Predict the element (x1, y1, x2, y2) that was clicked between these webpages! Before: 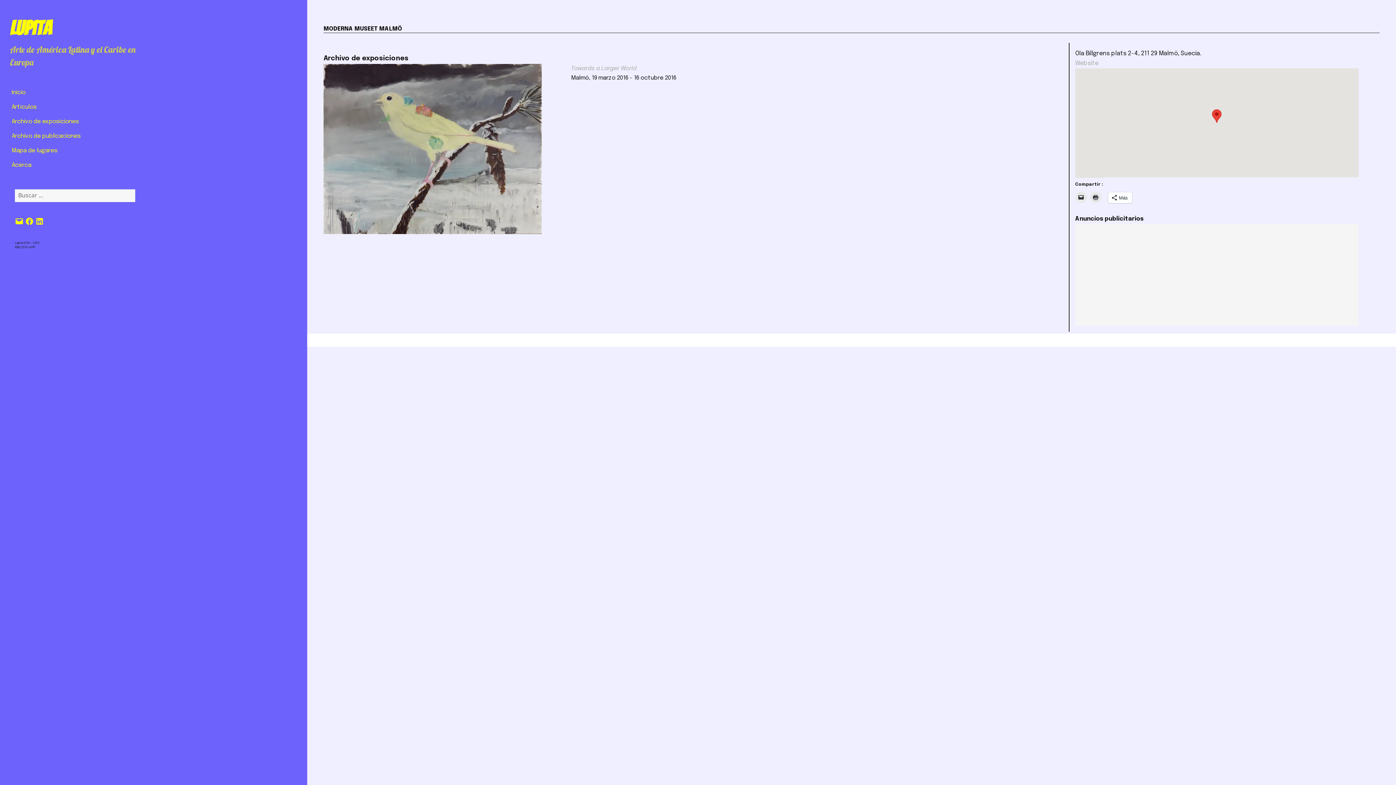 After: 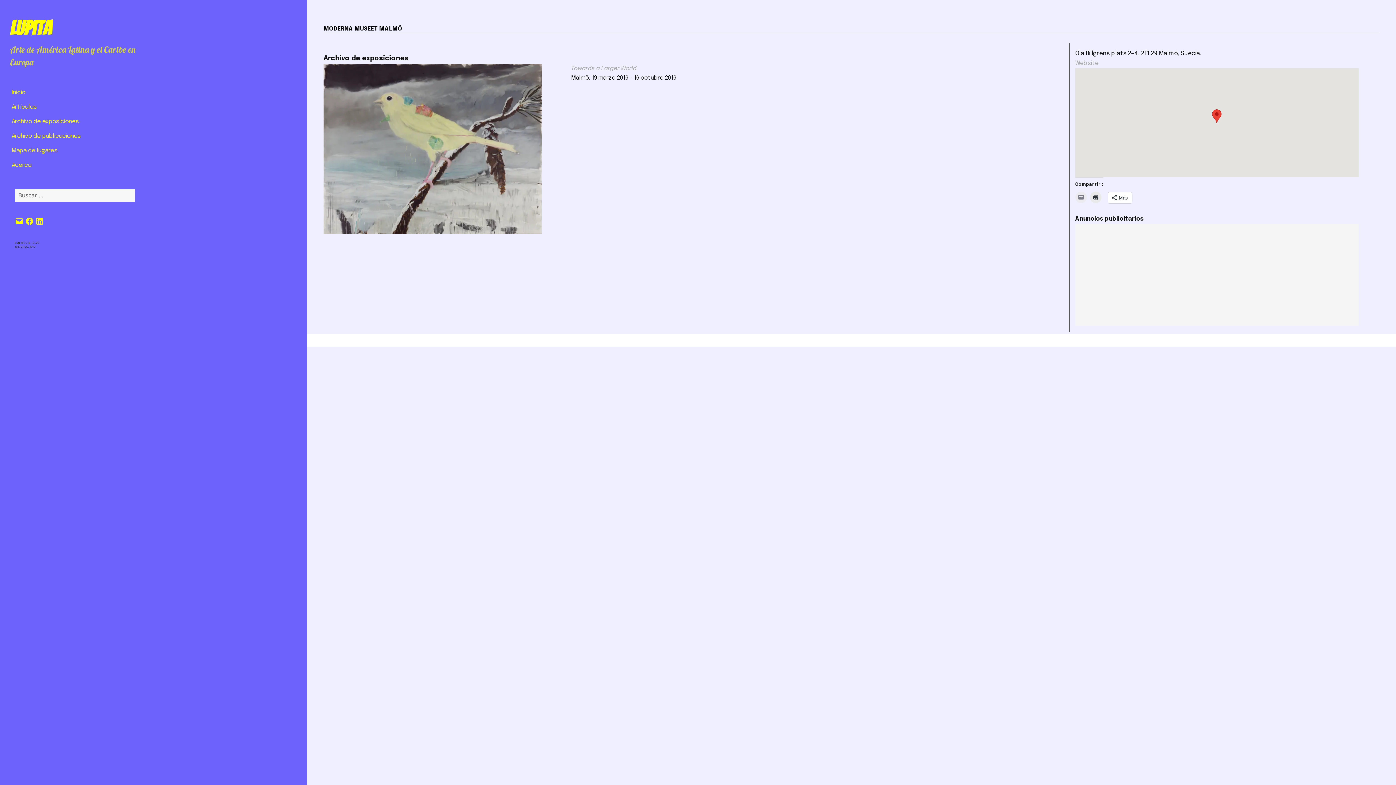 Action: bbox: (1075, 191, 1087, 203)